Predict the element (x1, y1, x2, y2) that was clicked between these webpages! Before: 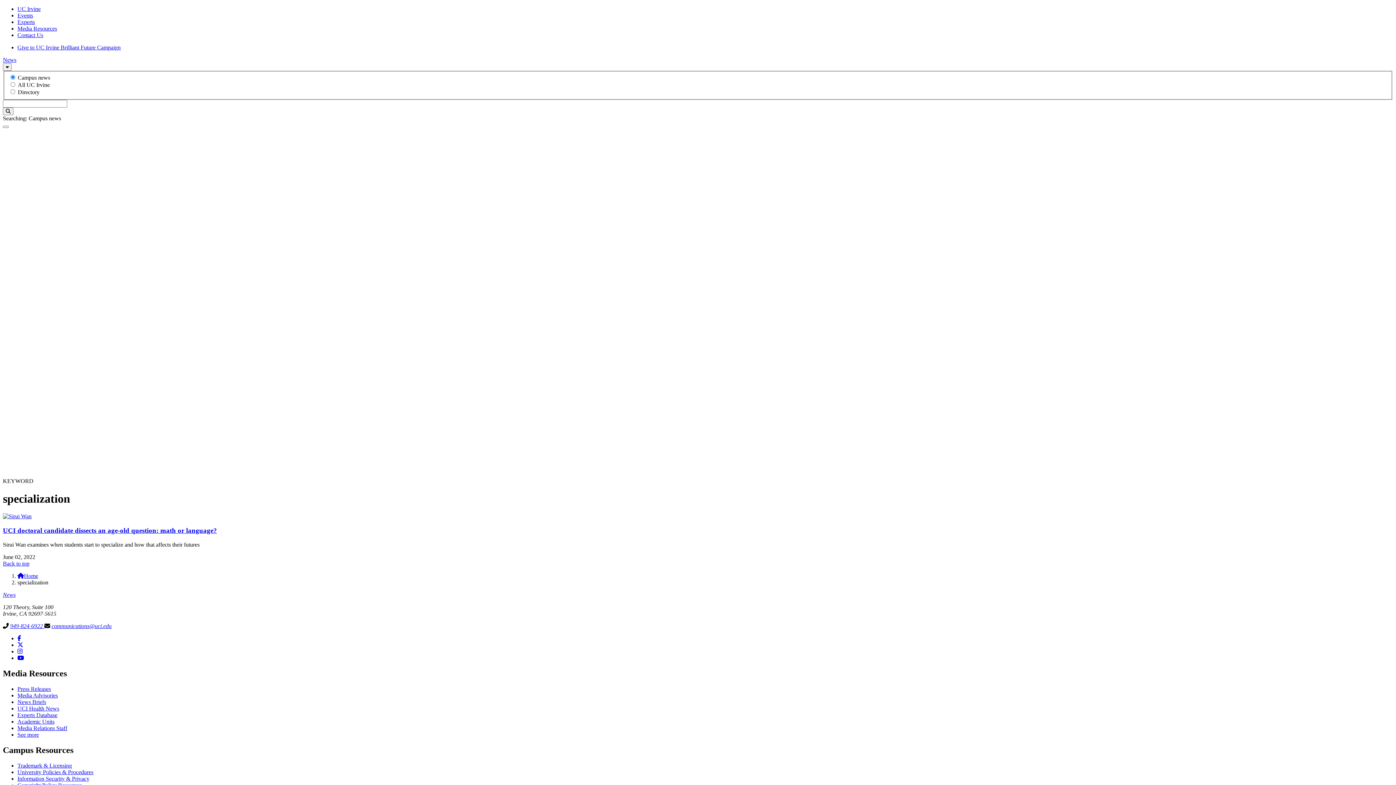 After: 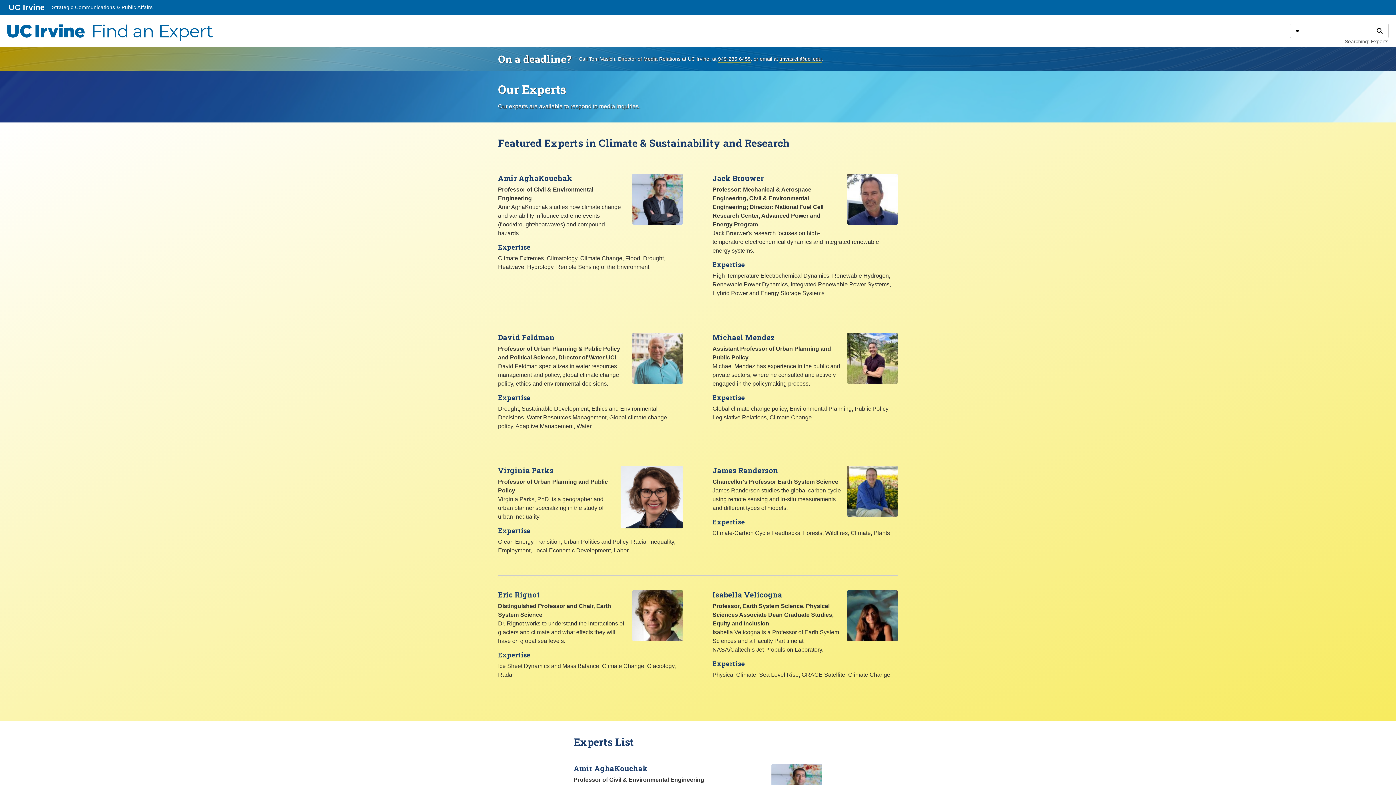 Action: bbox: (17, 712, 57, 718) label: Experts Database